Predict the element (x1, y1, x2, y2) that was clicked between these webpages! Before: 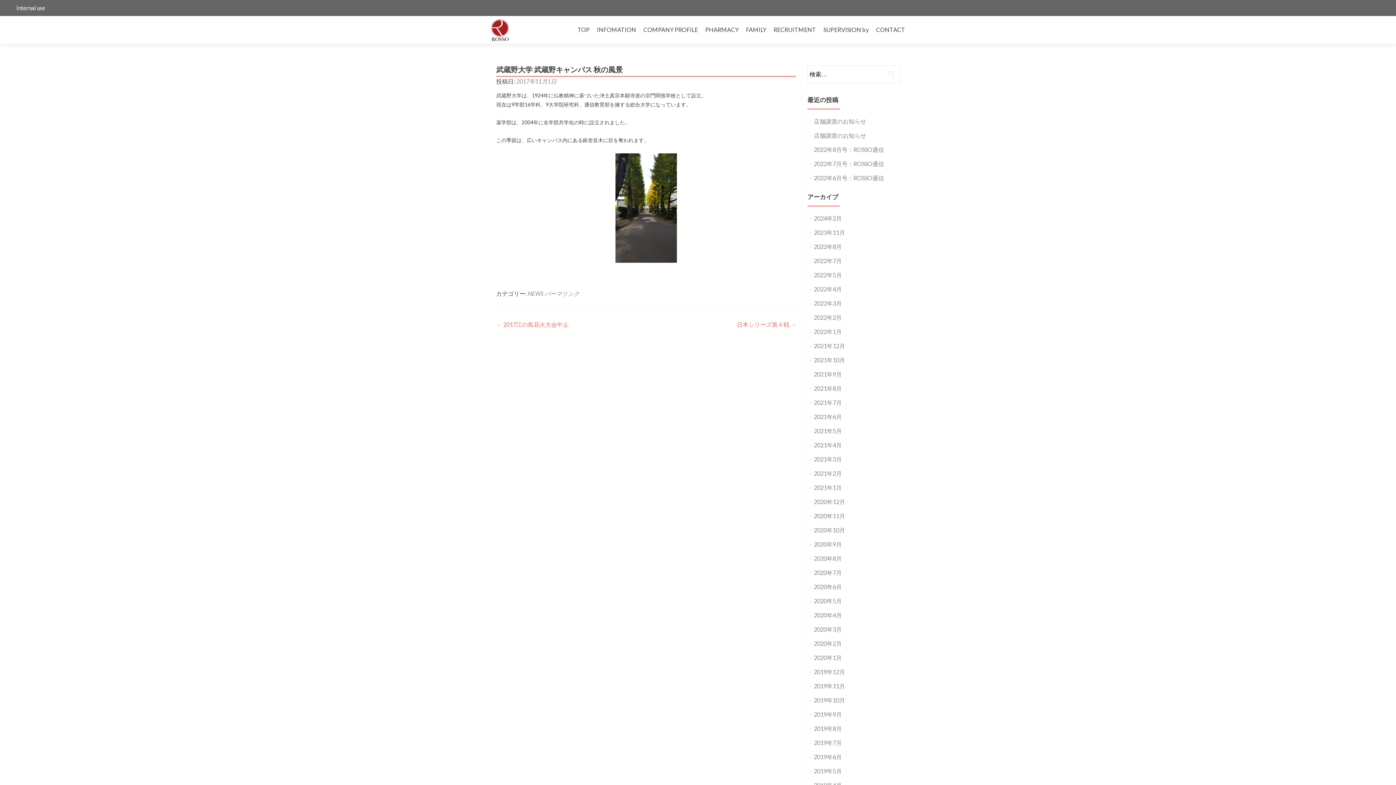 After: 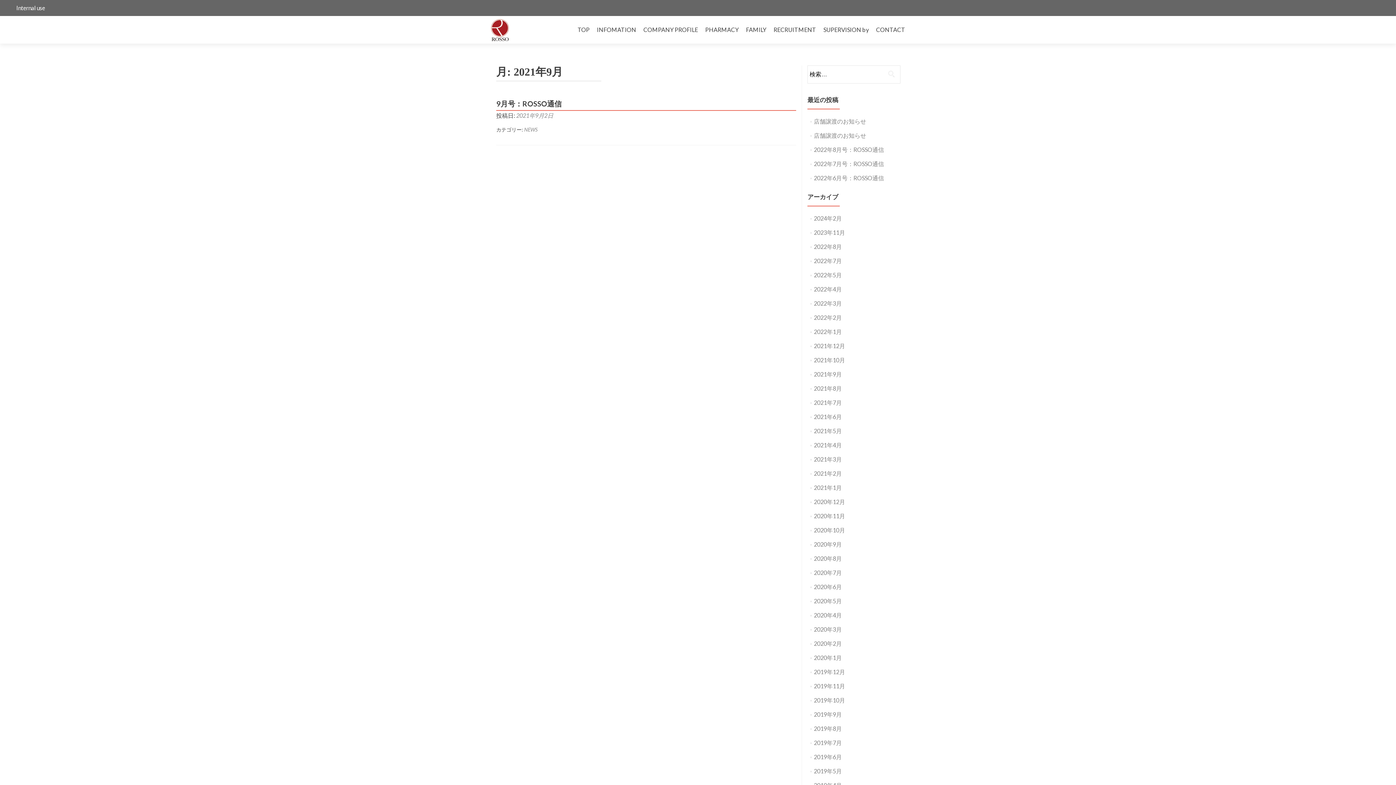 Action: label: 2021年9月 bbox: (814, 370, 842, 377)